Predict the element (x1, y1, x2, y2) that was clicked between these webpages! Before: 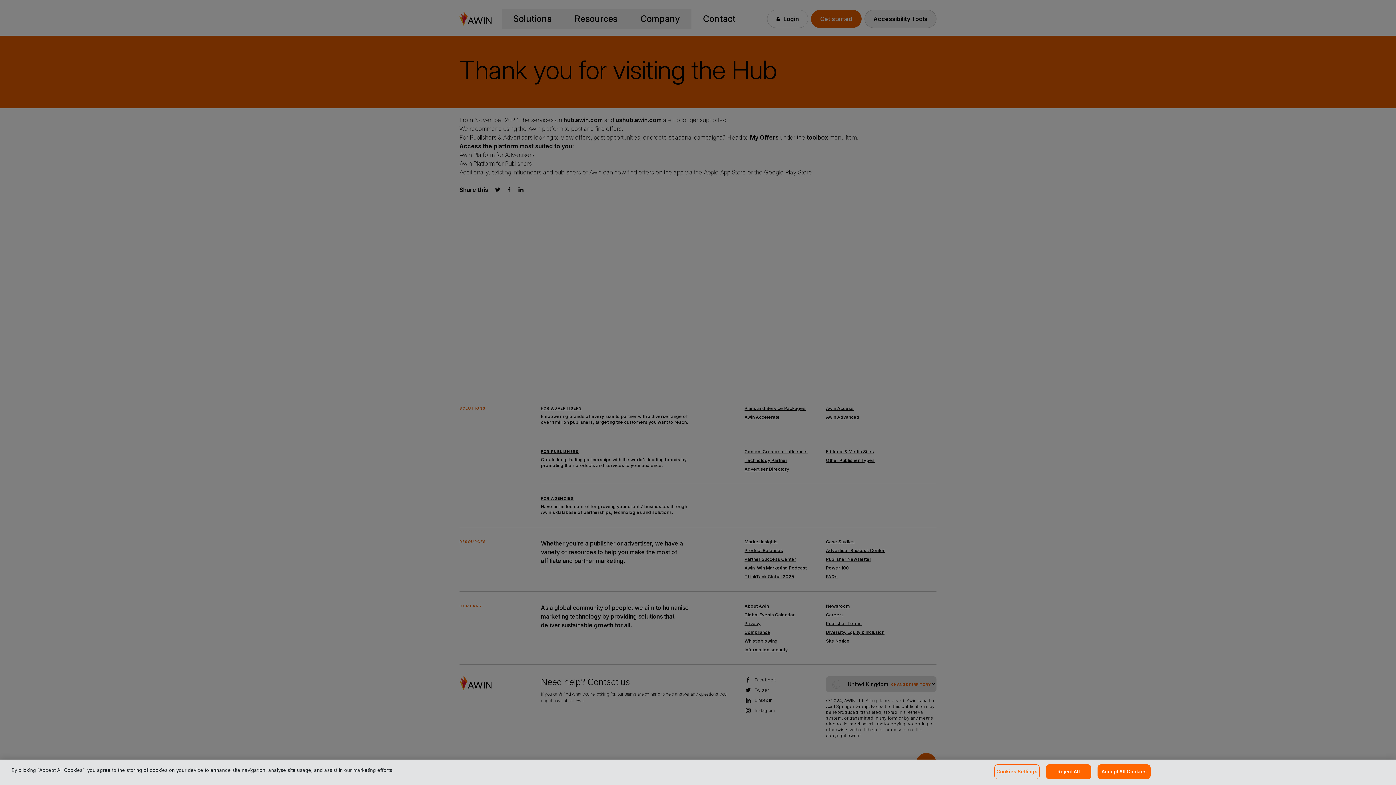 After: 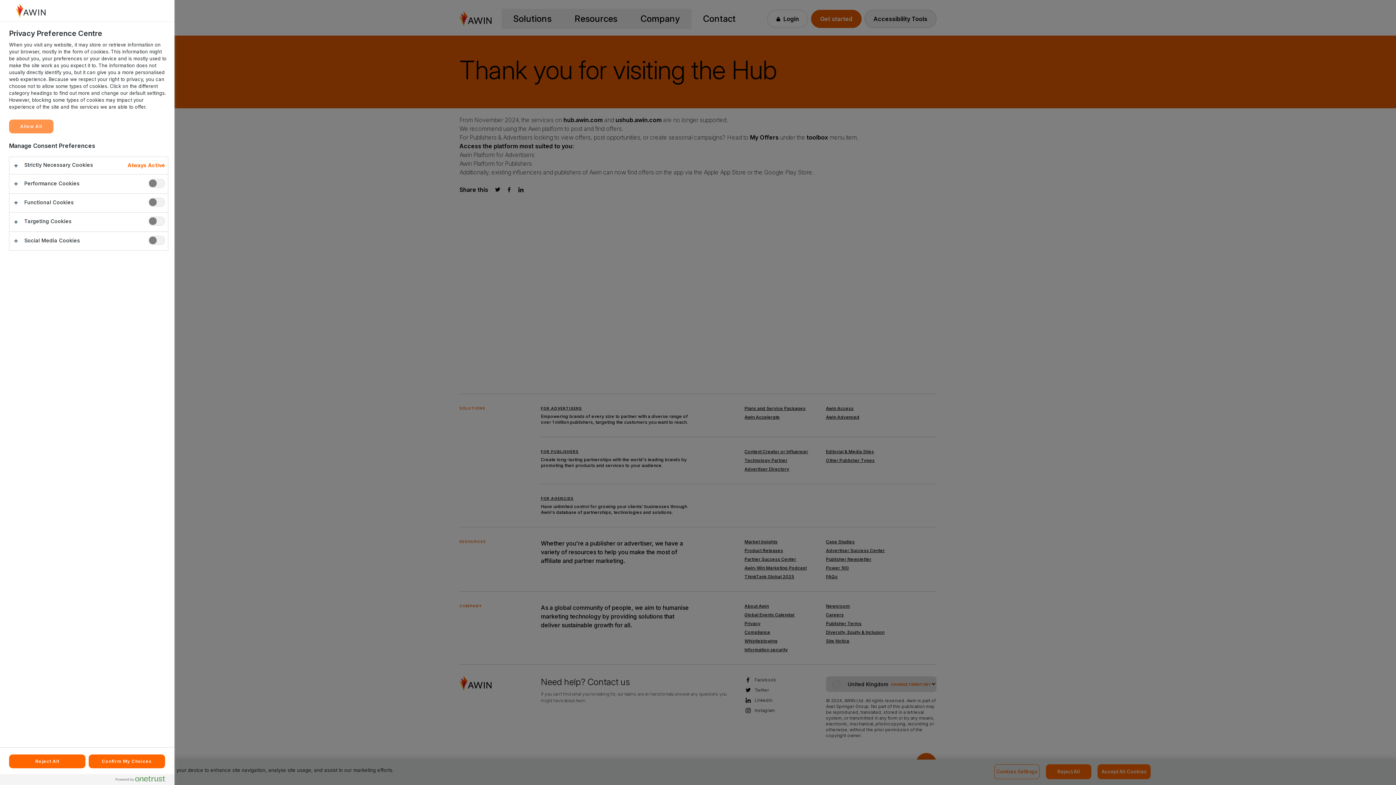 Action: label: Cookies Settings bbox: (994, 764, 1040, 779)